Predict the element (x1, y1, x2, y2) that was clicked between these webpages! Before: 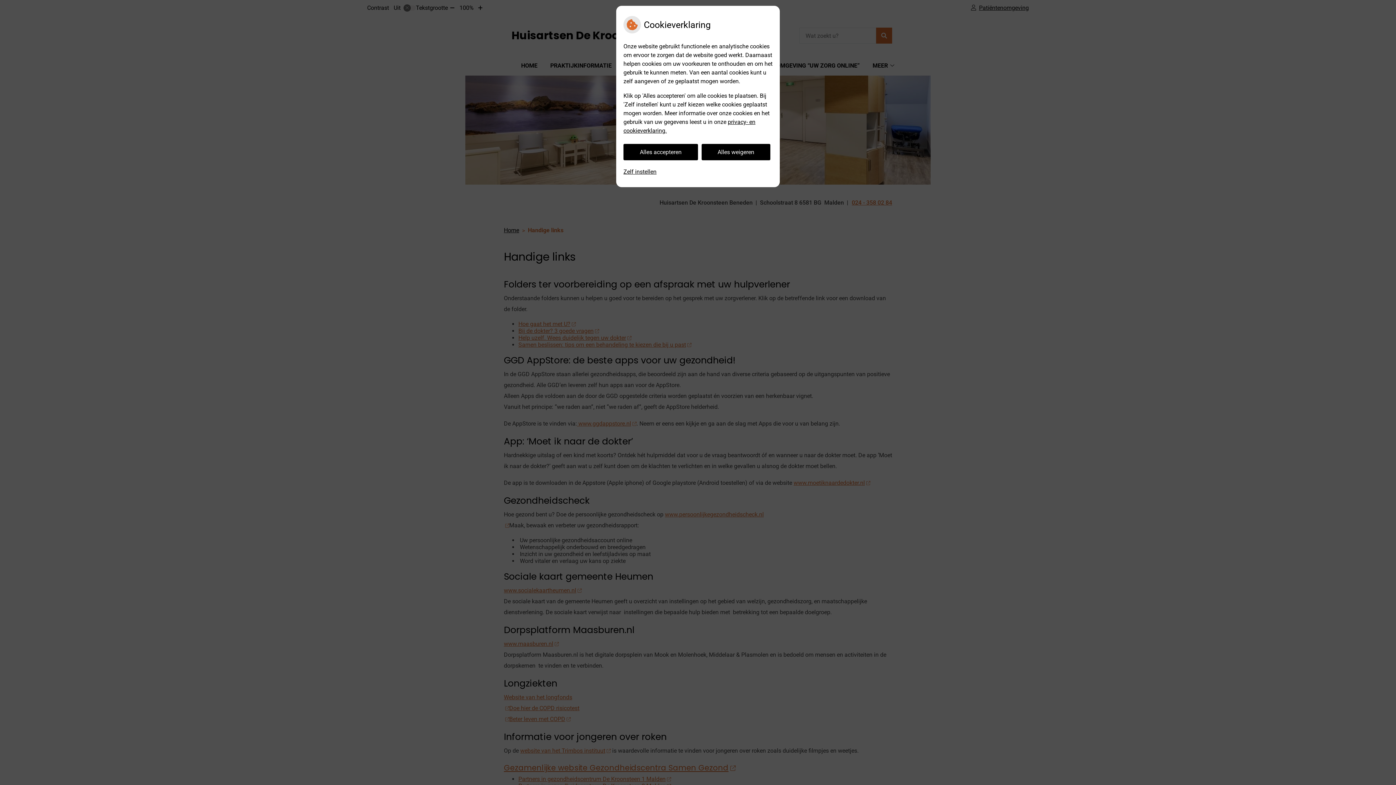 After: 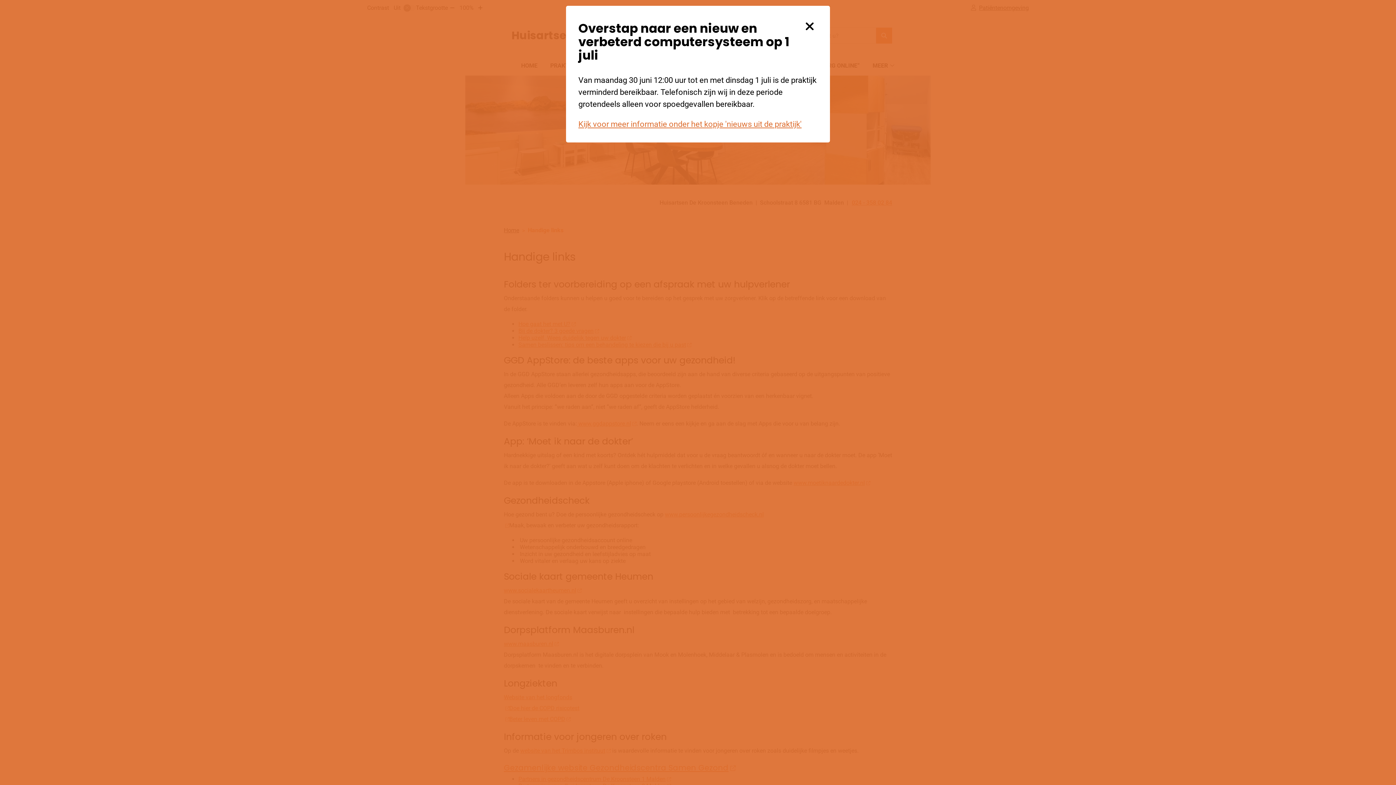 Action: label: Alles accepteren bbox: (623, 144, 698, 160)